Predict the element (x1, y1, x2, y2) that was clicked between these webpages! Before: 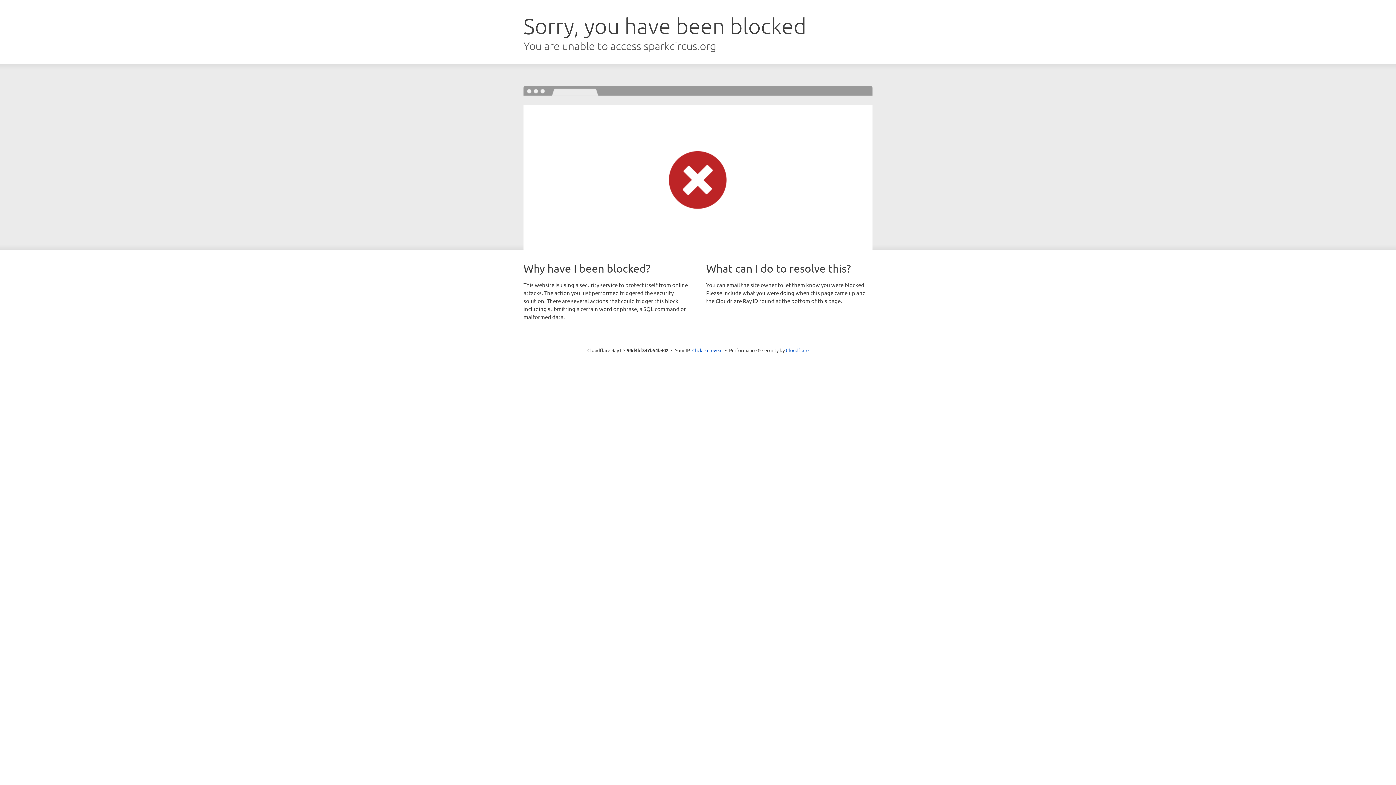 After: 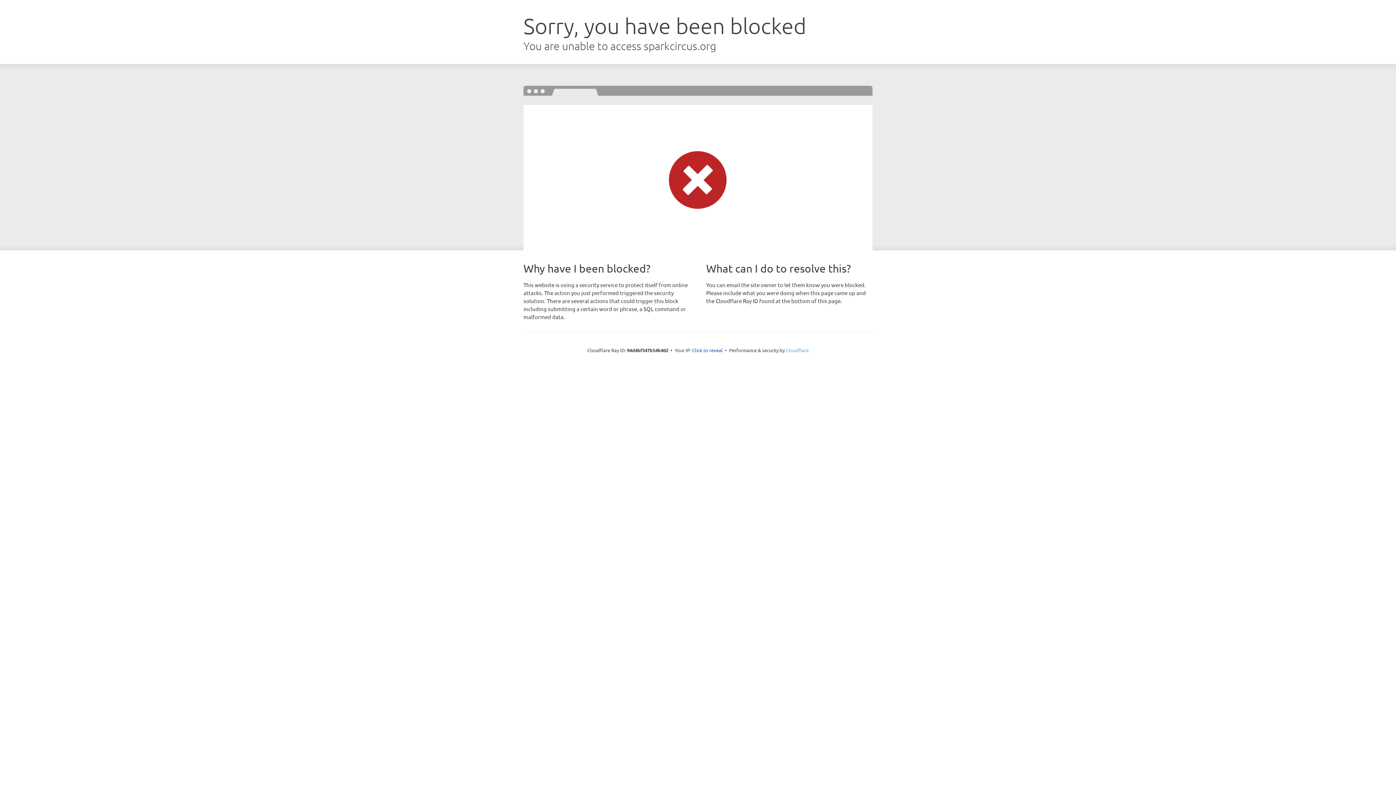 Action: label: Cloudflare bbox: (786, 347, 808, 353)